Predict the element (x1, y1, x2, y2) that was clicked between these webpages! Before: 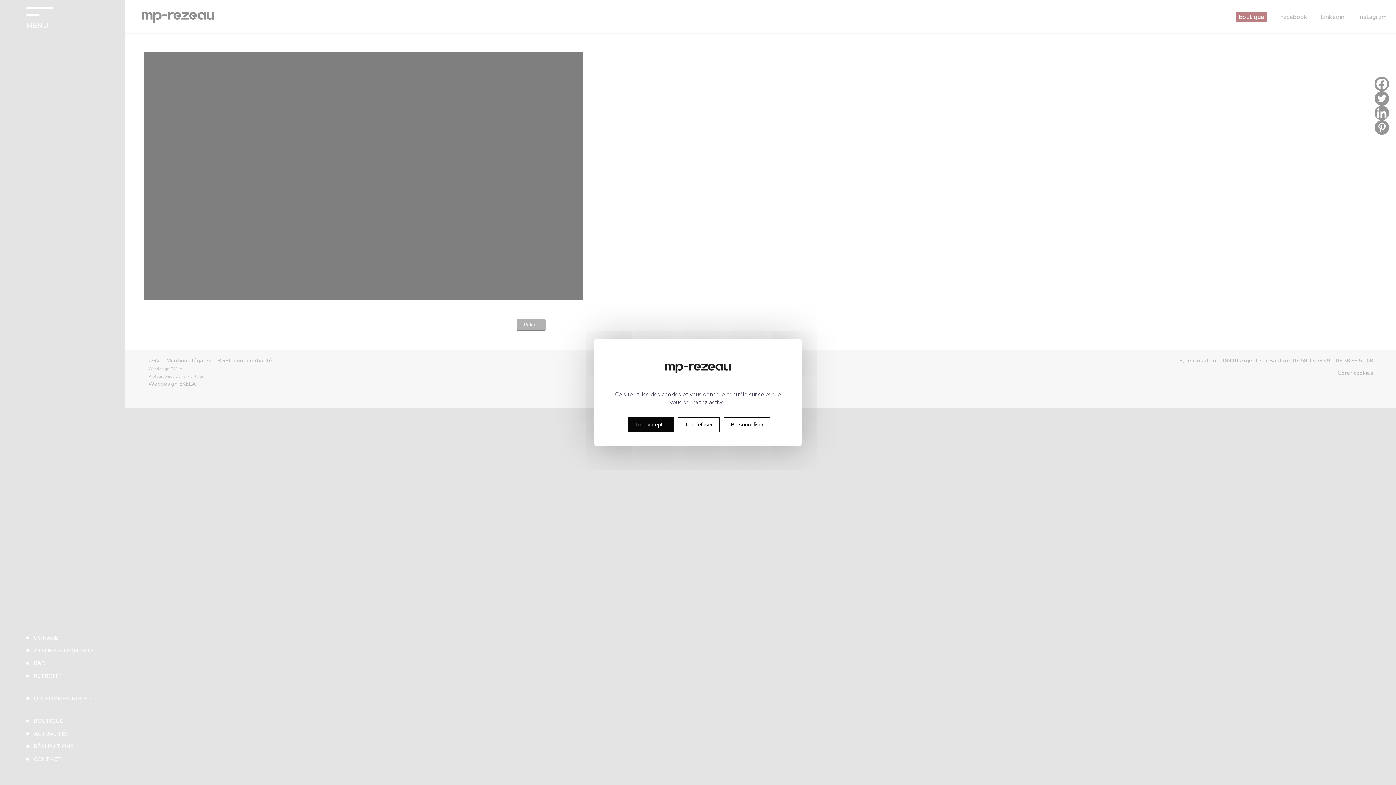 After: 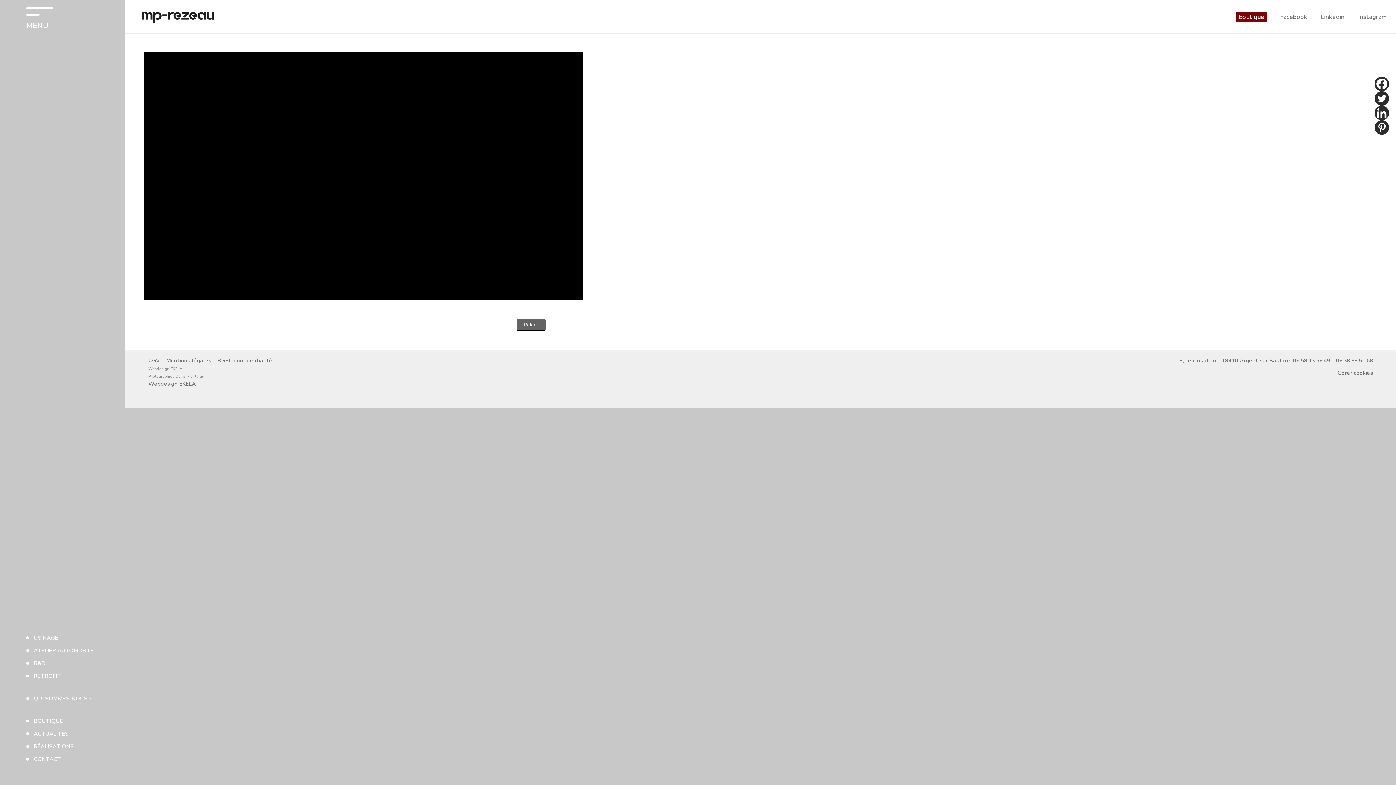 Action: label: Tout accepter bbox: (628, 417, 674, 432)